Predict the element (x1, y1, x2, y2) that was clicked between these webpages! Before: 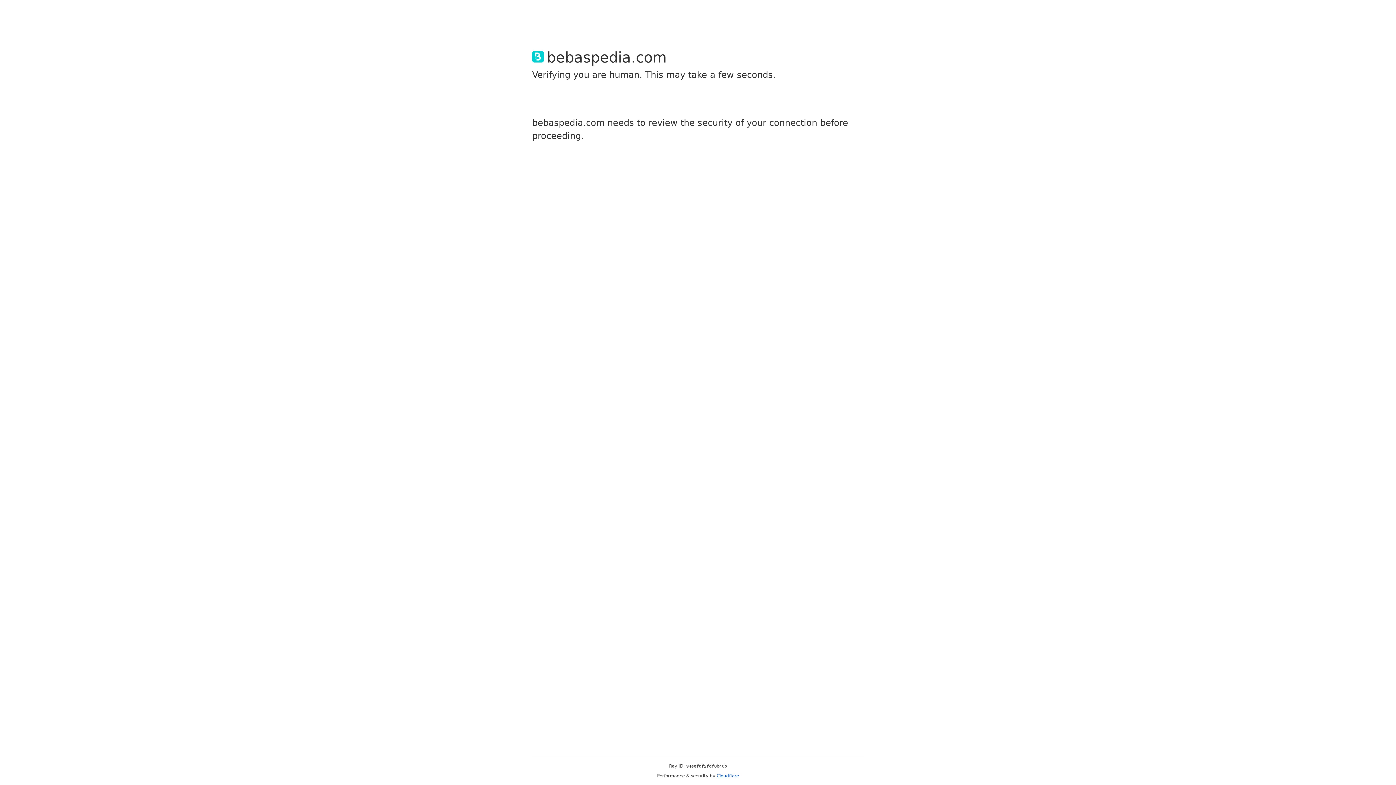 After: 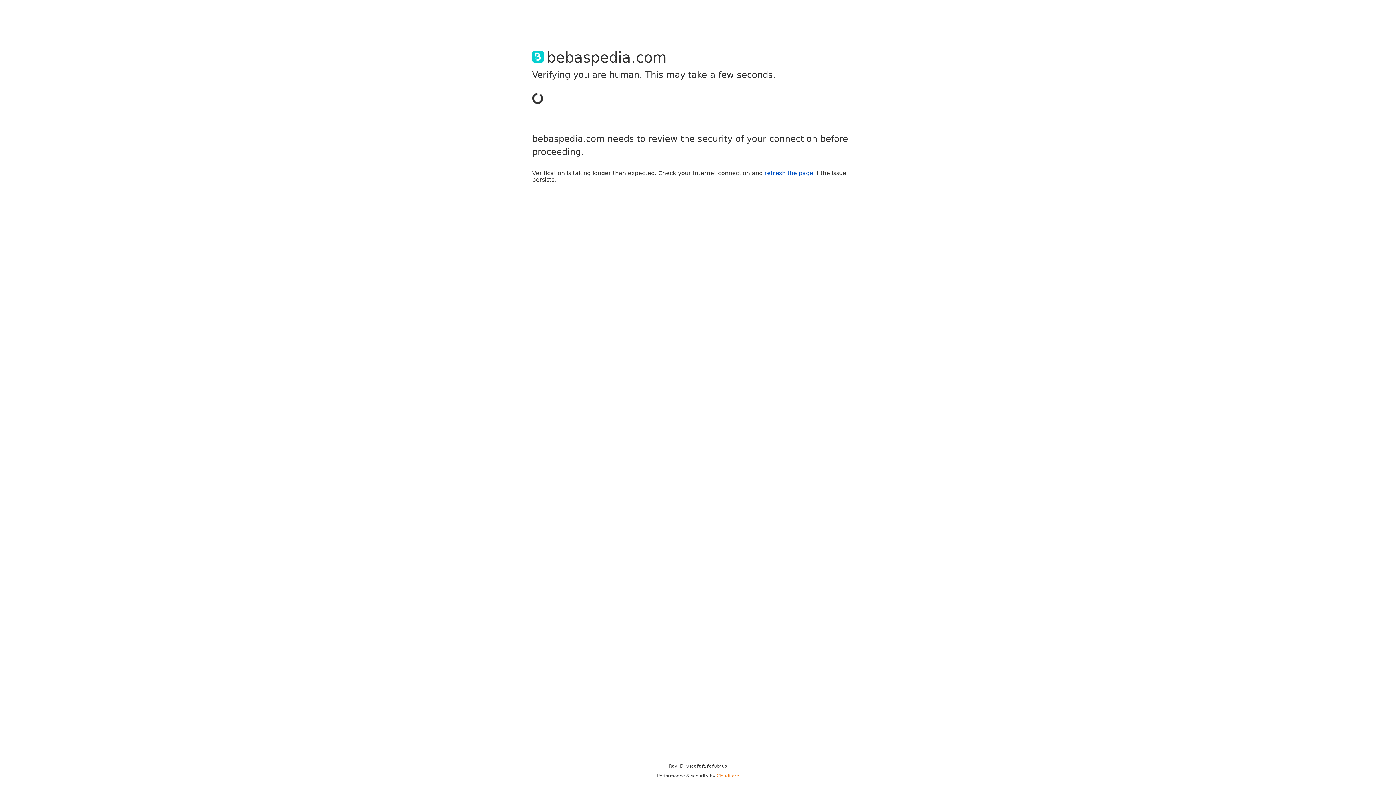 Action: bbox: (716, 773, 739, 778) label: Cloudflare